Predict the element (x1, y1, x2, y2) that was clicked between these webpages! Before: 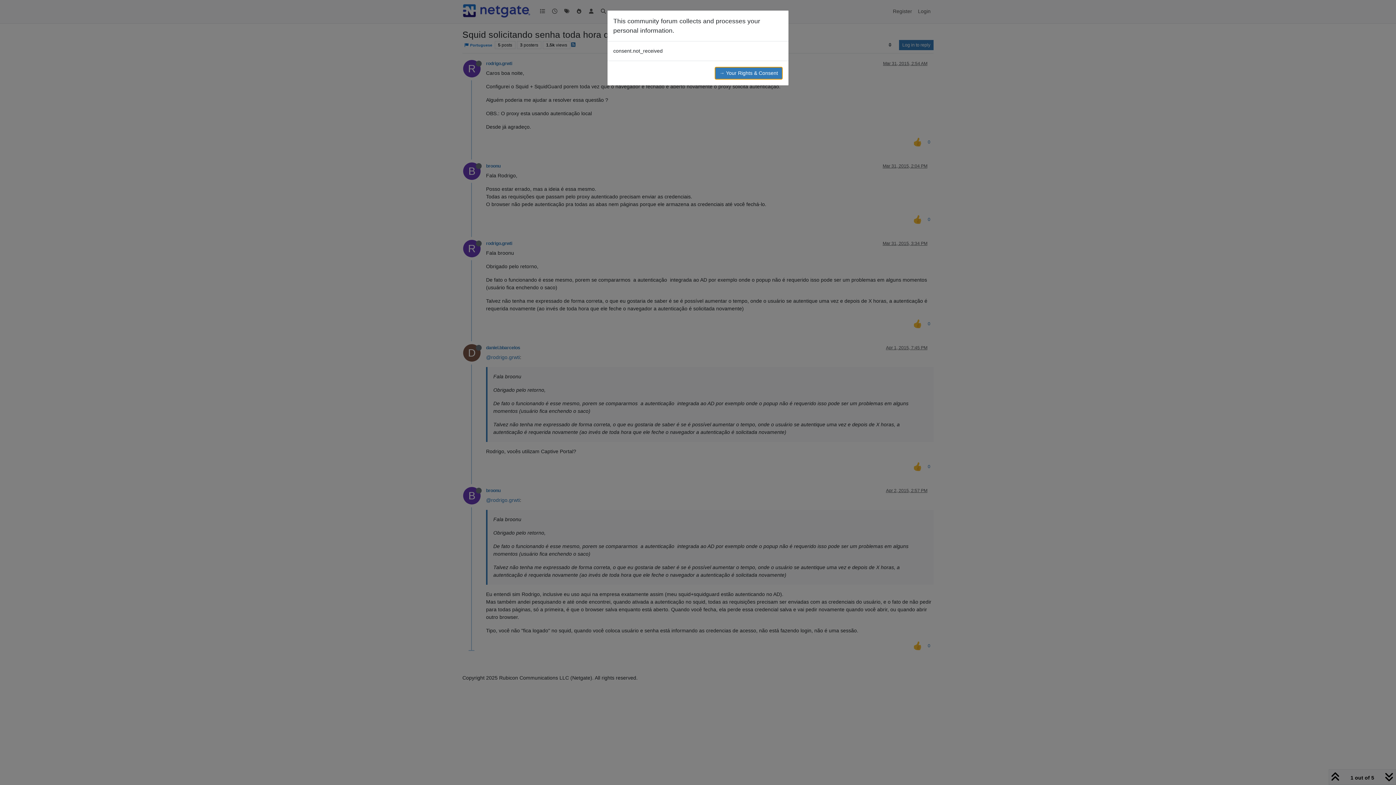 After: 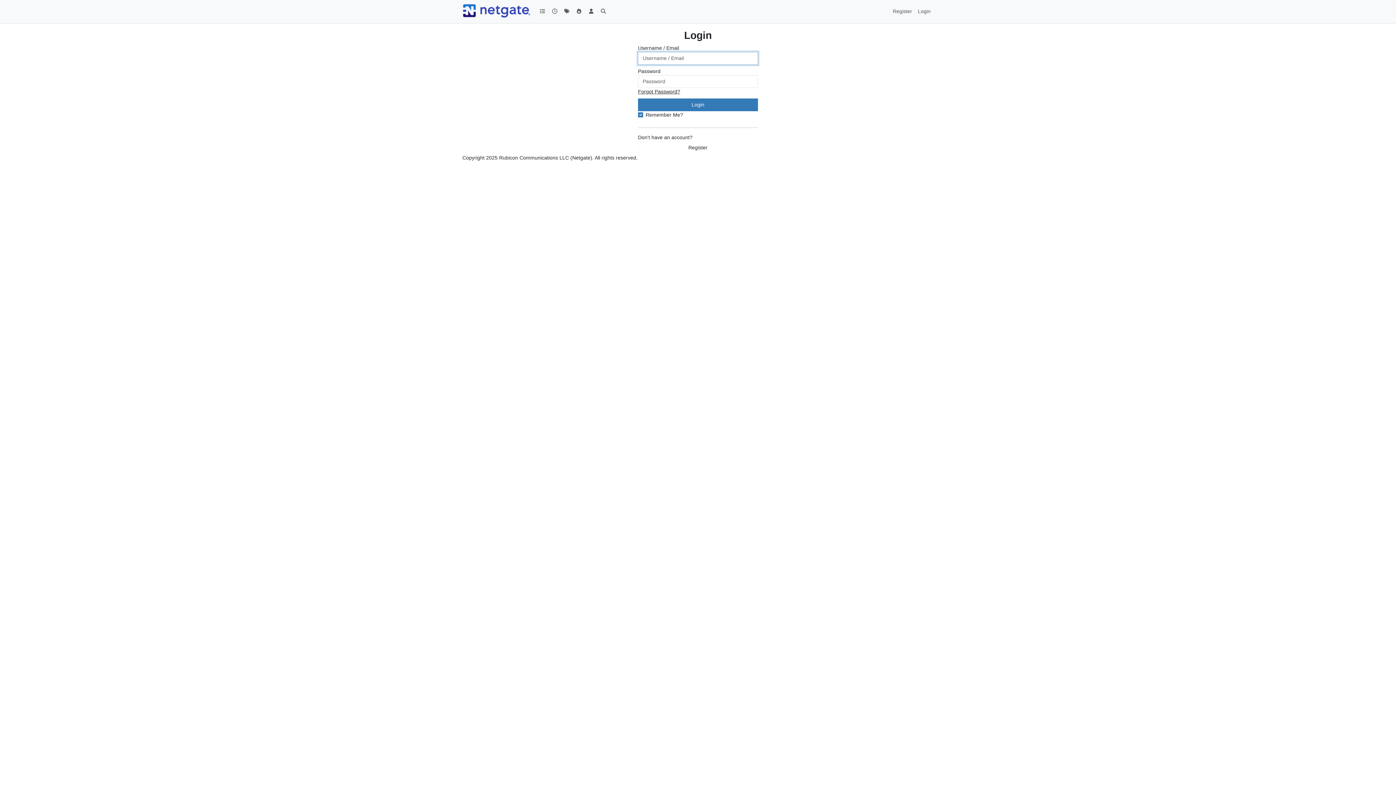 Action: label: → Your Rights & Consent bbox: (714, 66, 782, 79)